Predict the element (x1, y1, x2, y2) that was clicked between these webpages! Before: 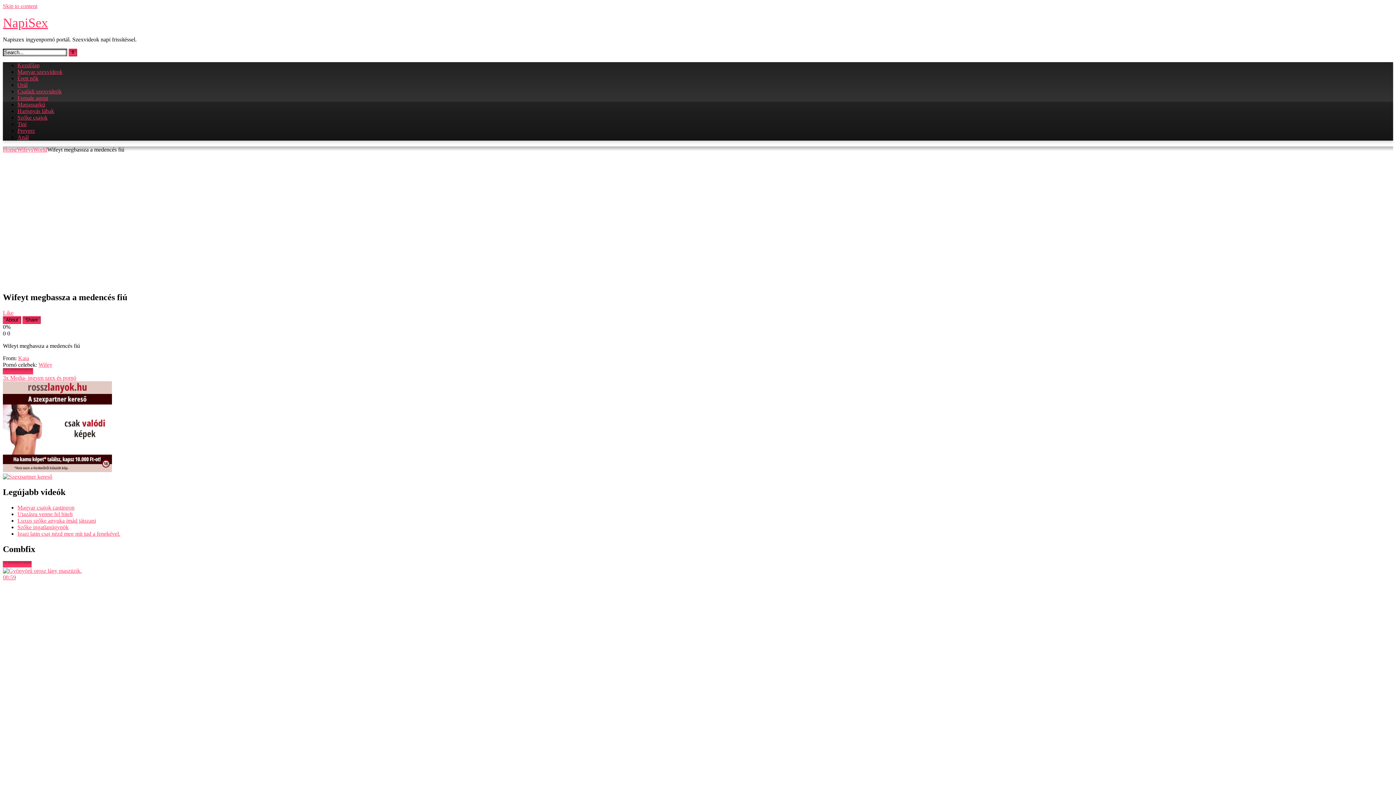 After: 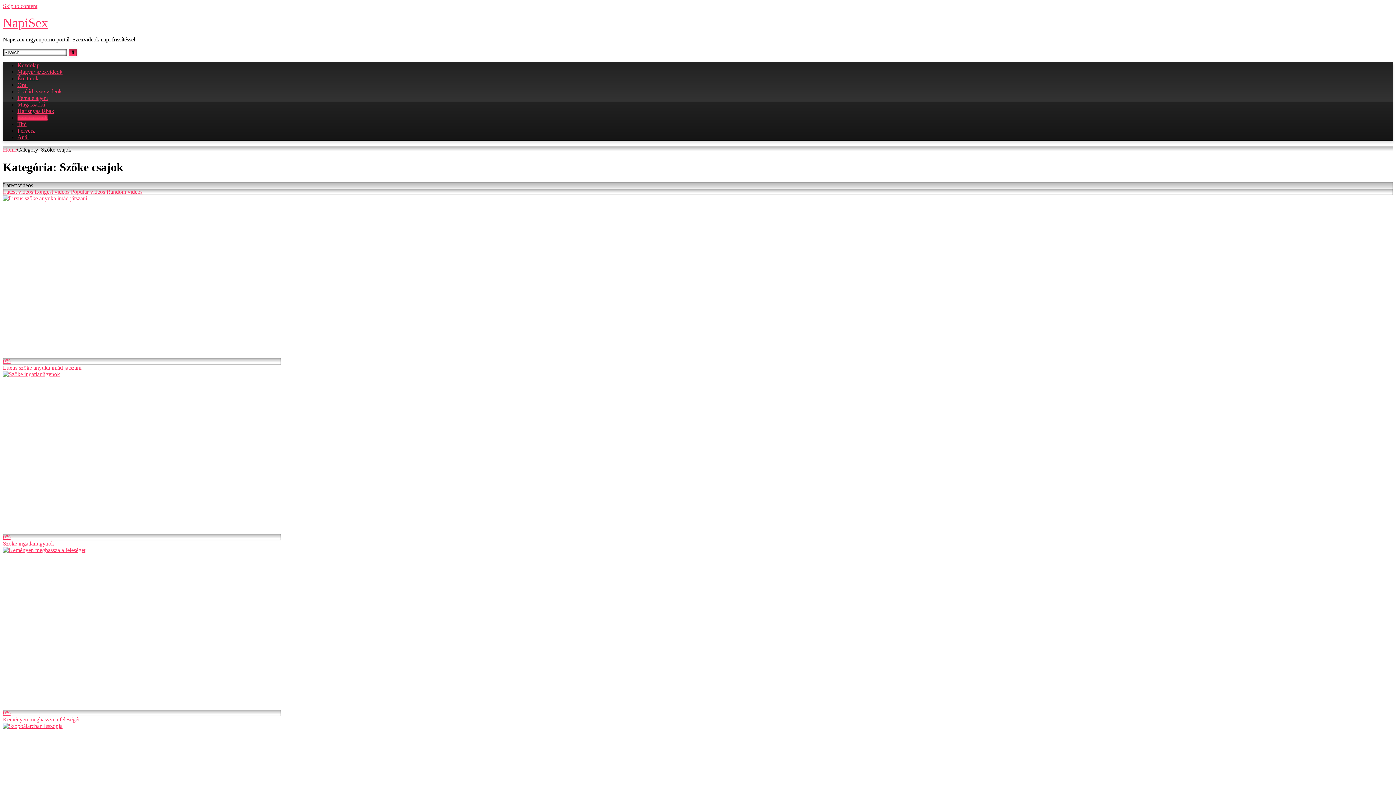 Action: label: Szőke csajok bbox: (17, 114, 47, 120)